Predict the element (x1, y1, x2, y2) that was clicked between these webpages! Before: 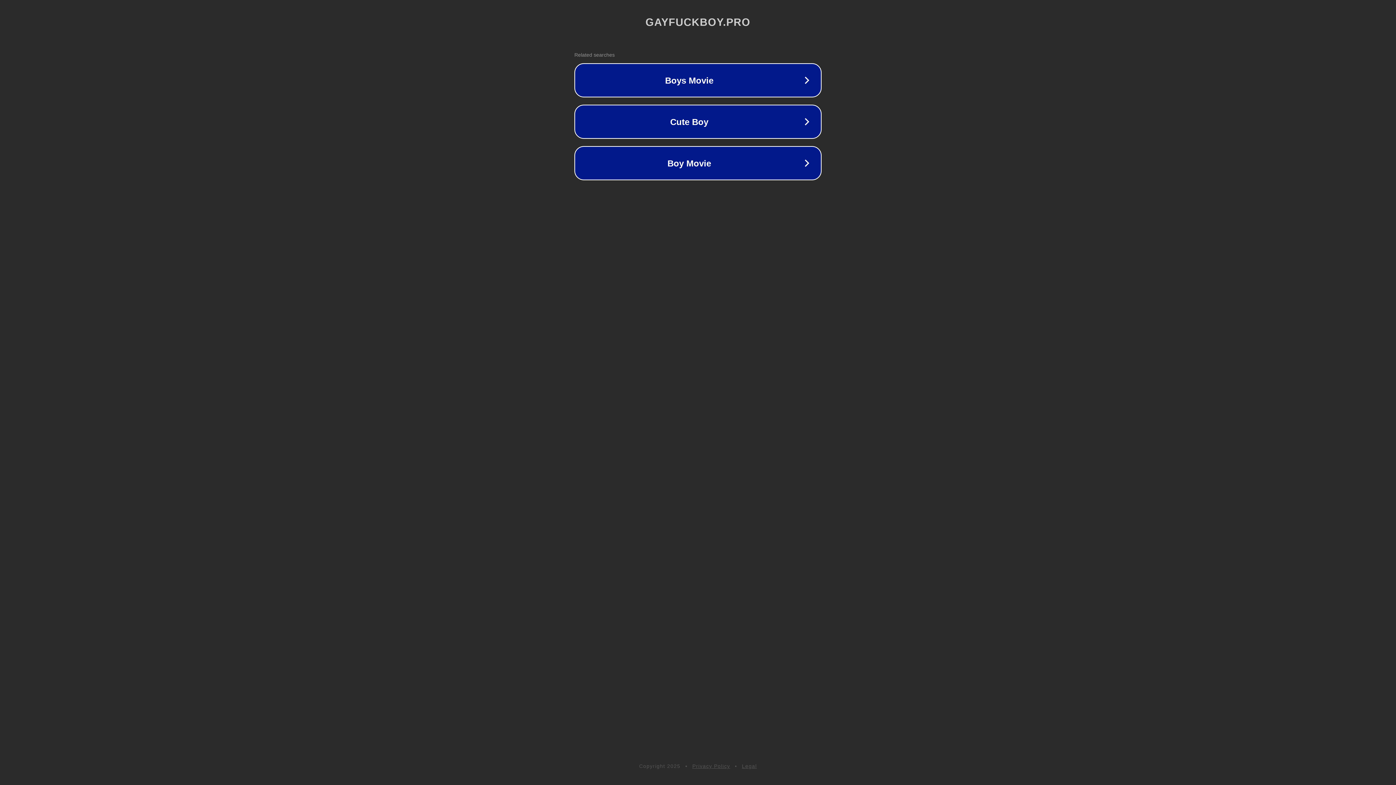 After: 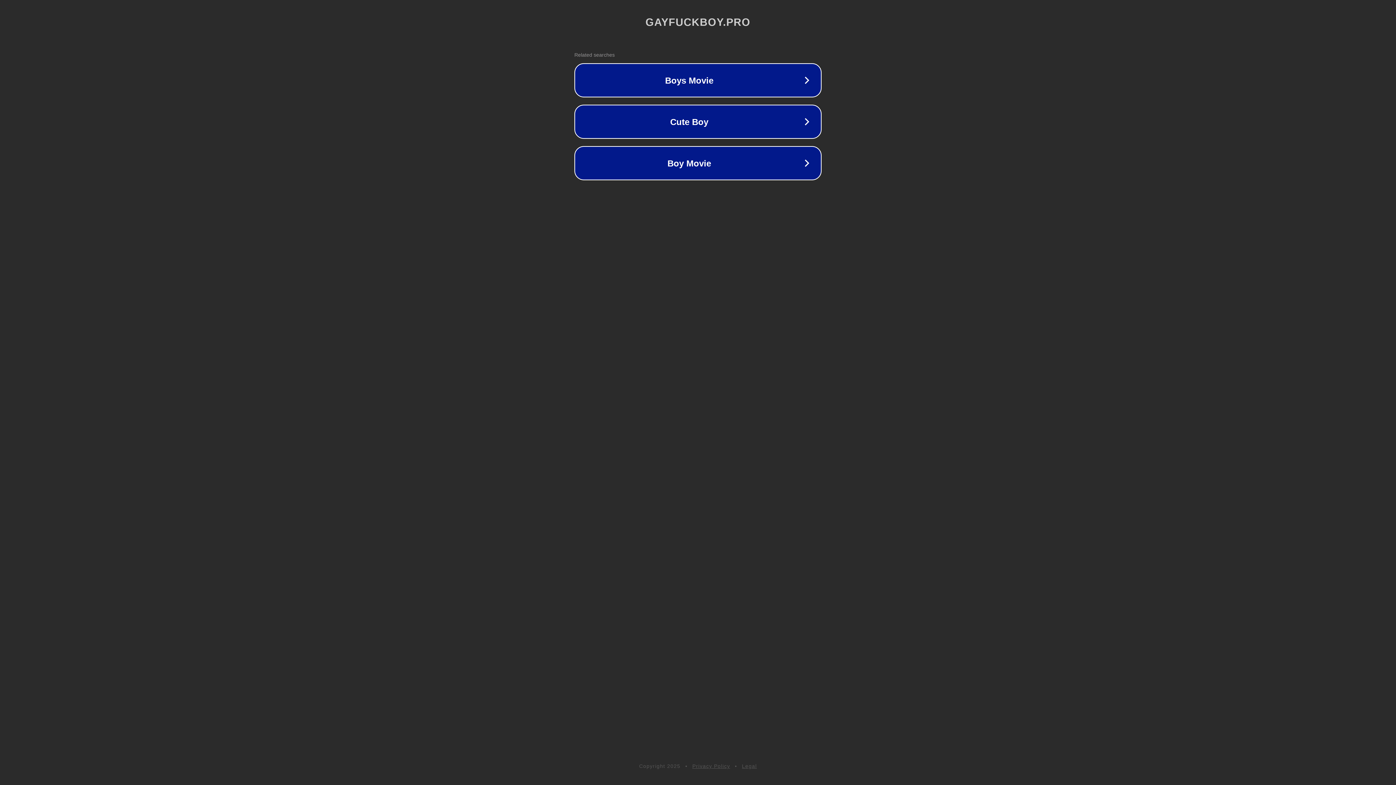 Action: bbox: (742, 763, 757, 769) label: Legal